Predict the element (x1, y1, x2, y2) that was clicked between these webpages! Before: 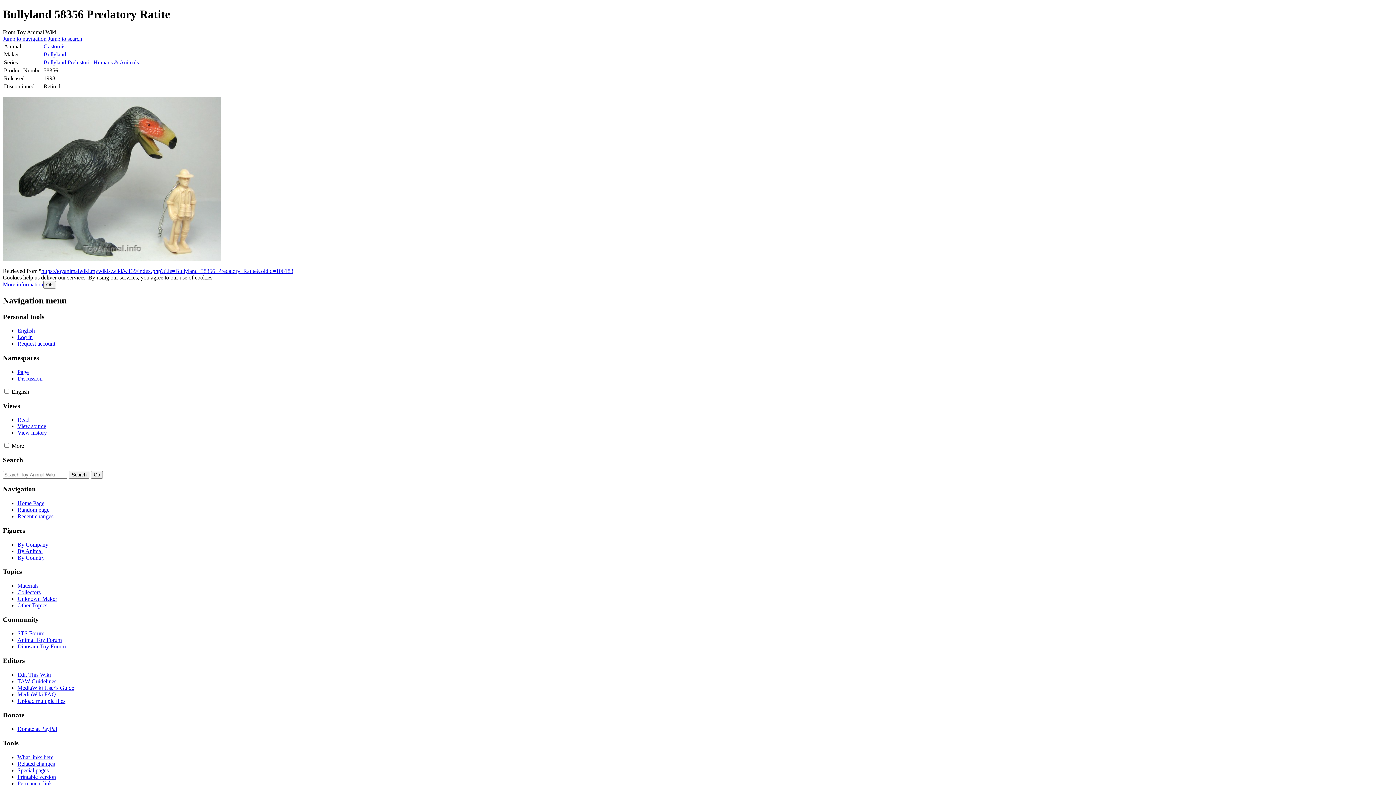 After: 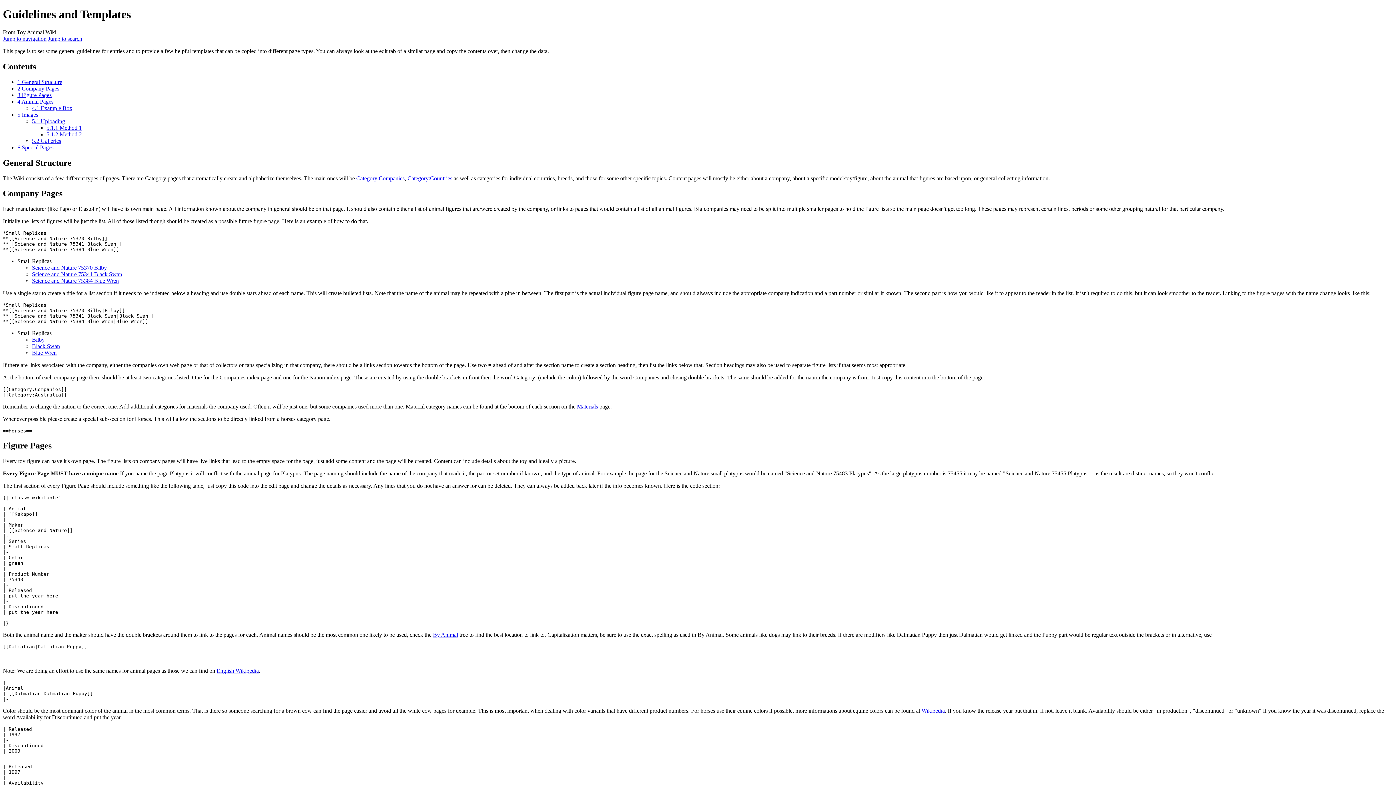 Action: label: TAW Guidelines bbox: (17, 678, 56, 684)